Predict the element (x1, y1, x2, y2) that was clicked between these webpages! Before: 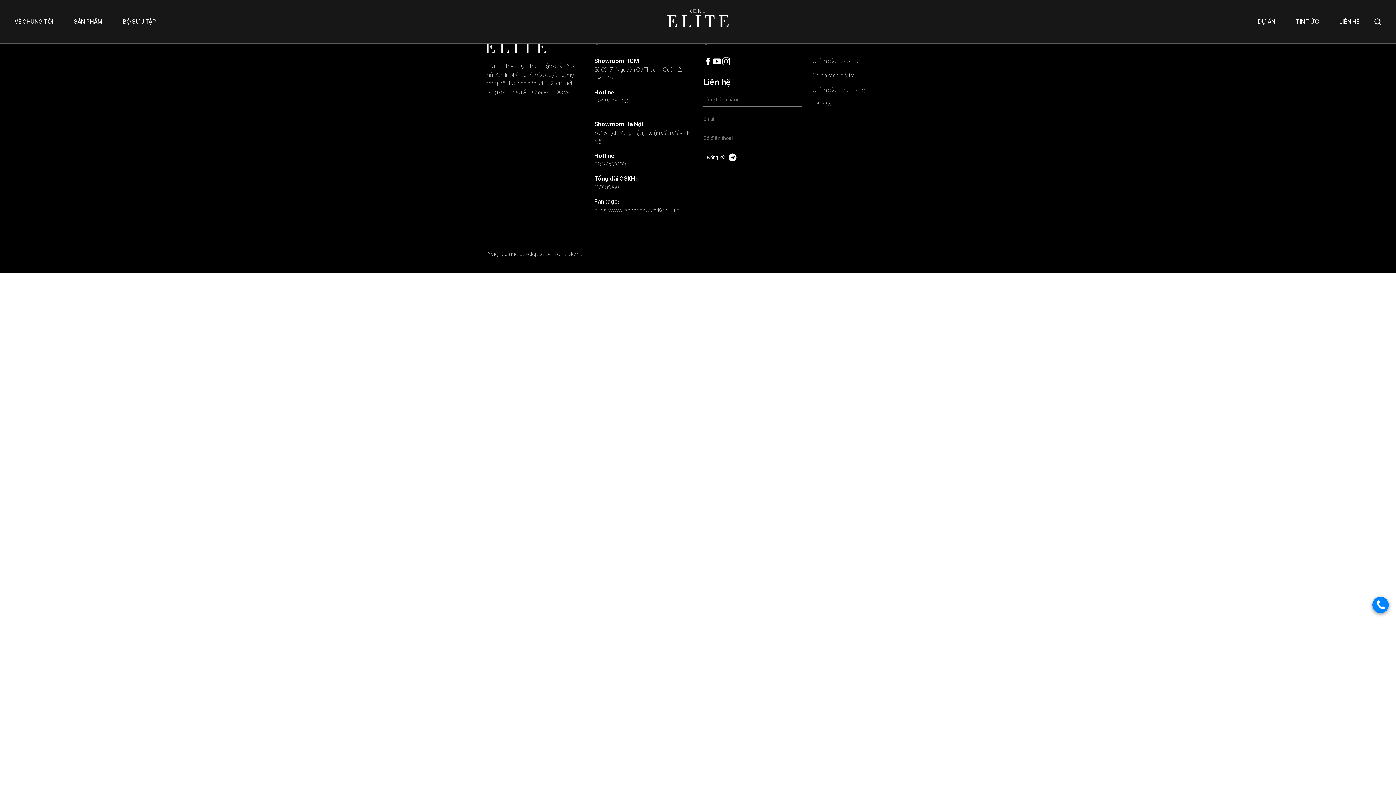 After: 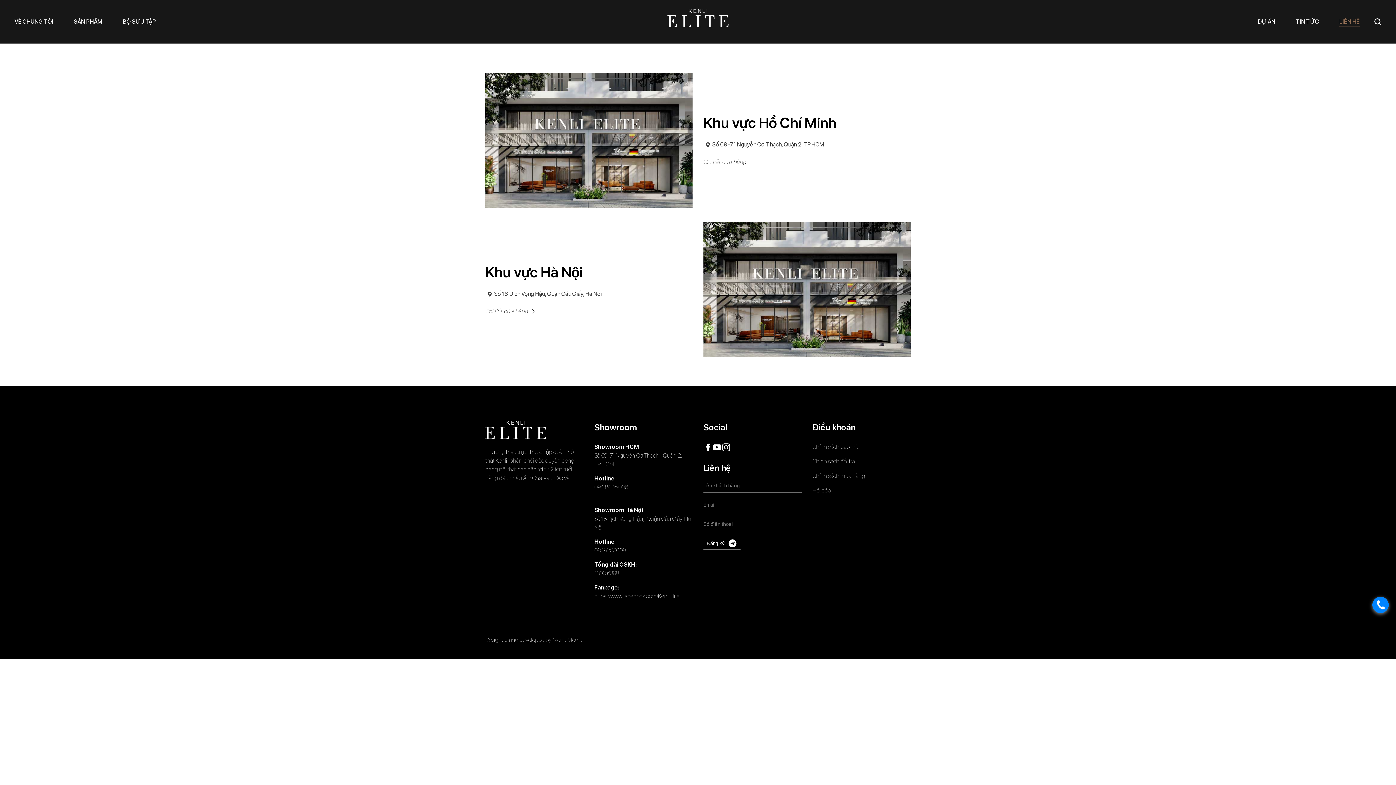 Action: label: LIÊN HỆ bbox: (1339, 18, 1360, 24)